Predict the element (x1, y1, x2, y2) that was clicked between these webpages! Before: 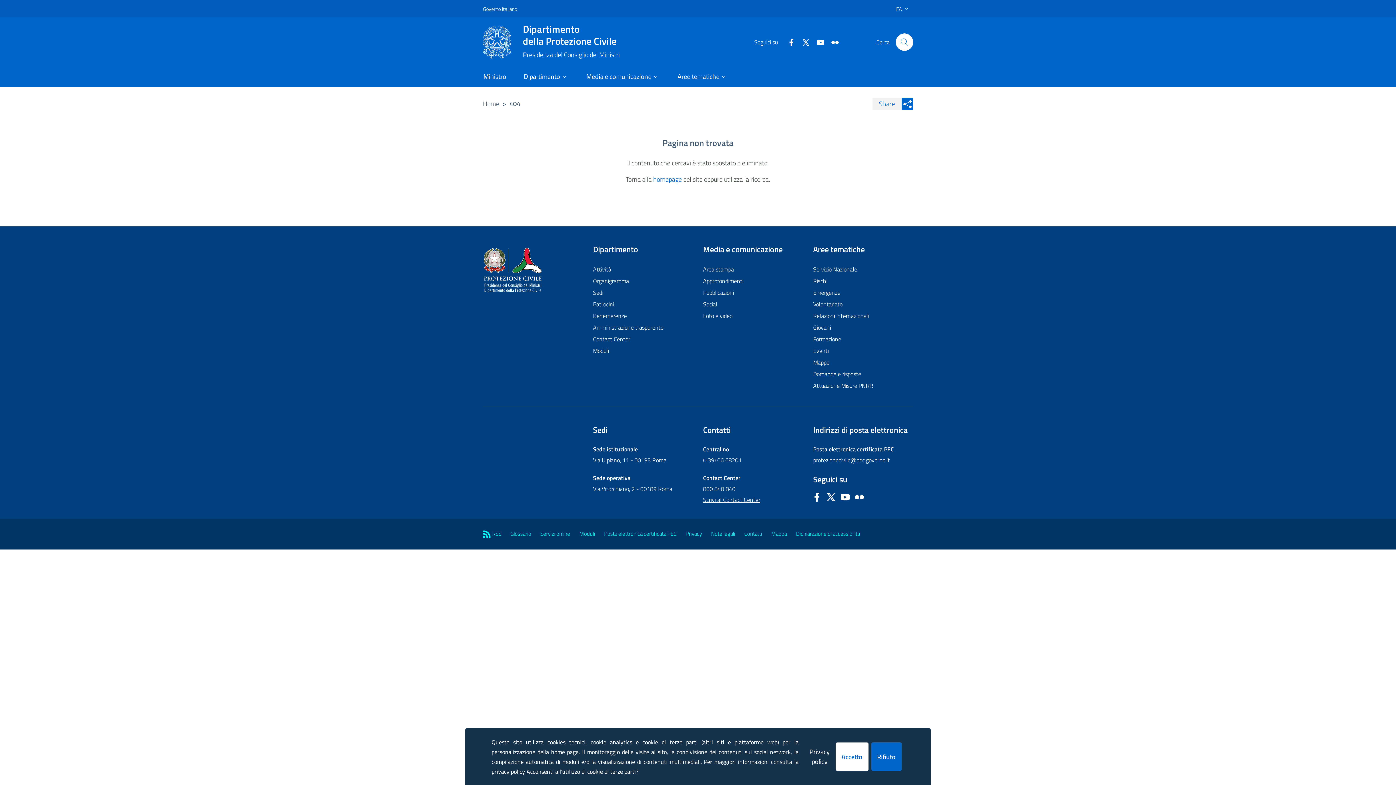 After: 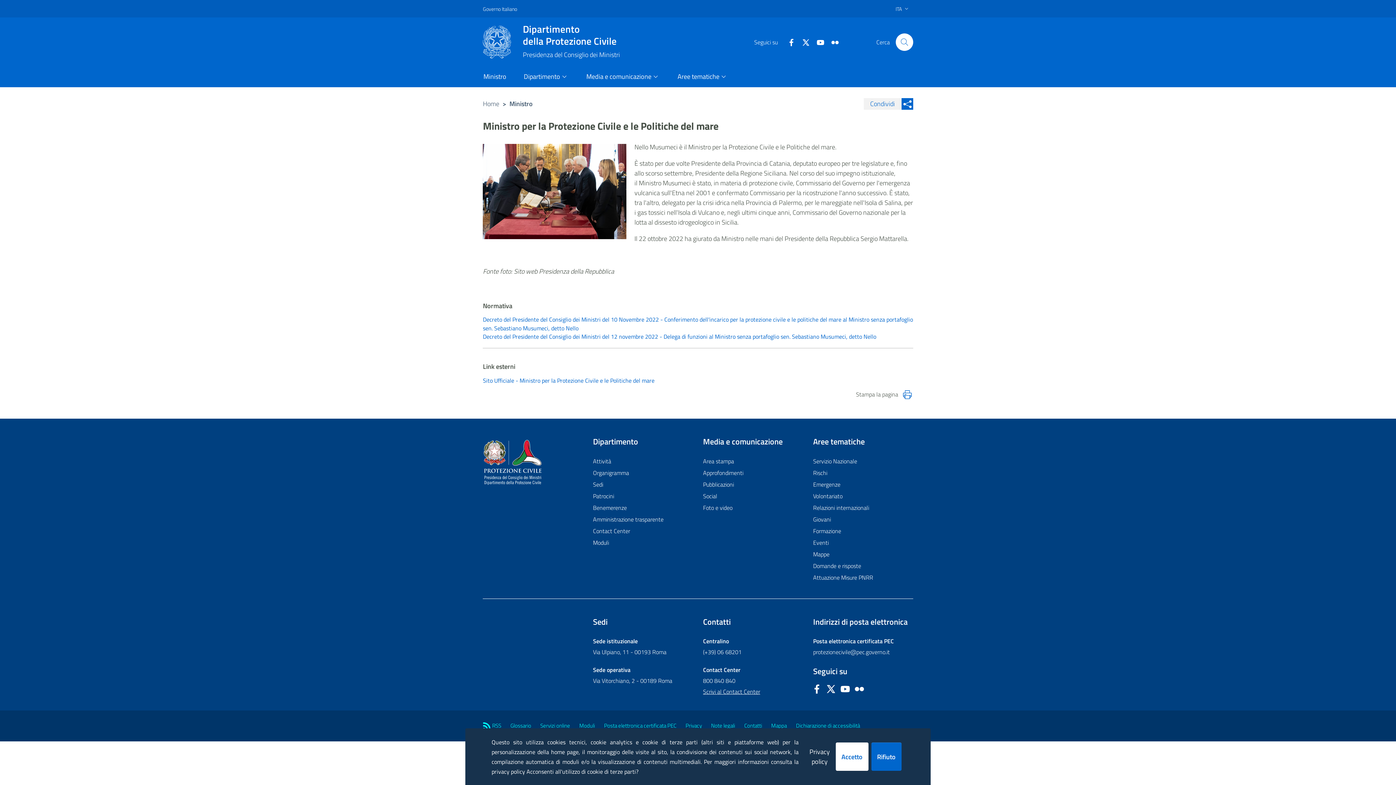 Action: label: Ministro bbox: (474, 66, 515, 87)